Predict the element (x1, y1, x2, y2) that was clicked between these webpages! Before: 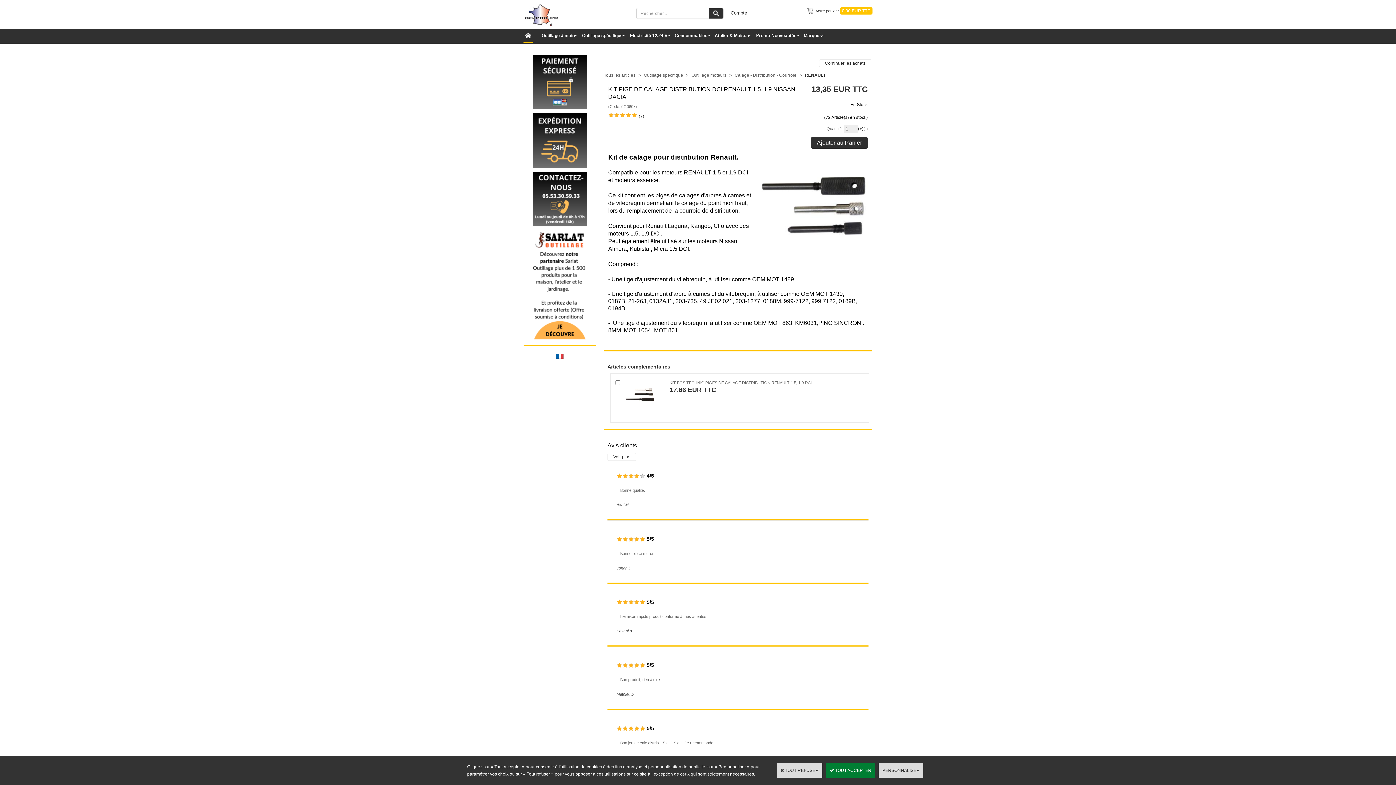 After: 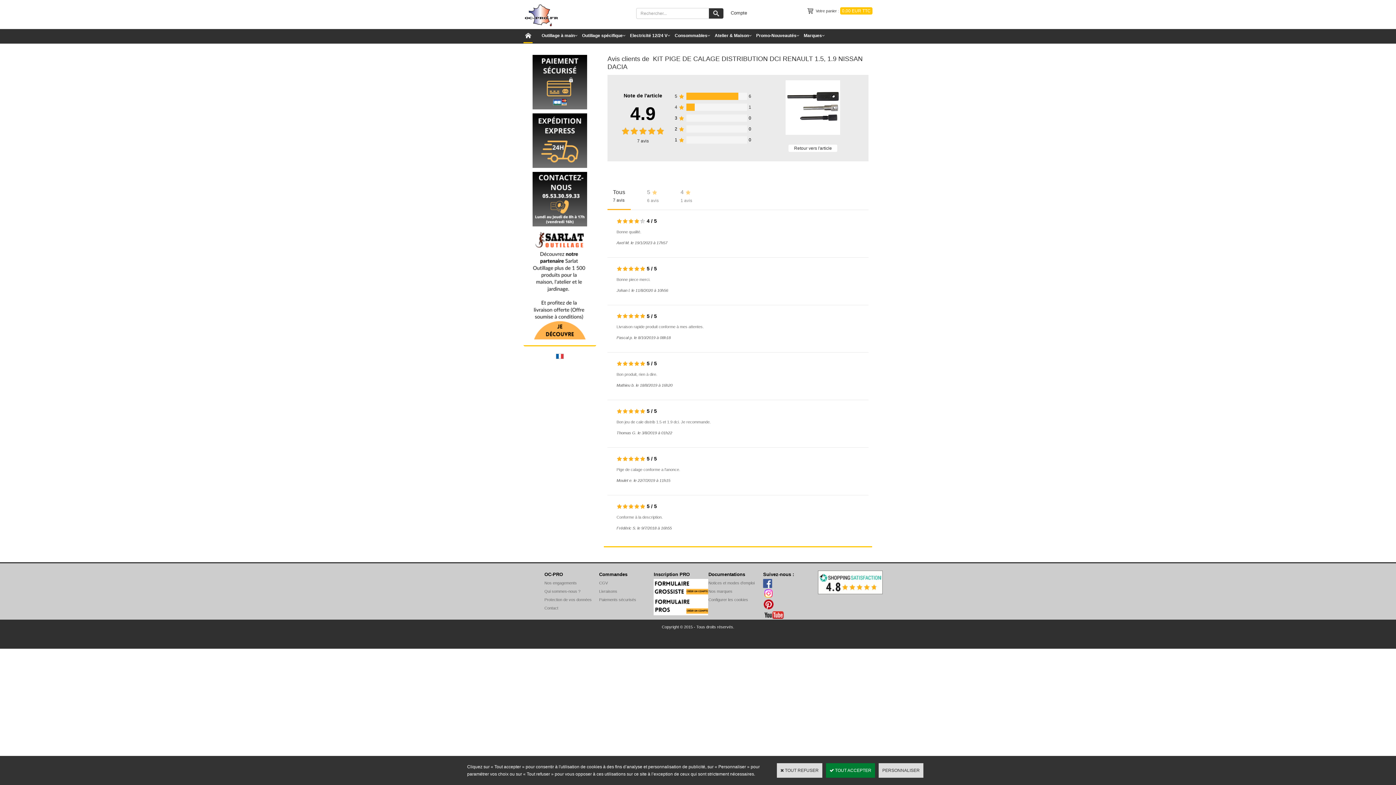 Action: bbox: (616, 599, 645, 604)